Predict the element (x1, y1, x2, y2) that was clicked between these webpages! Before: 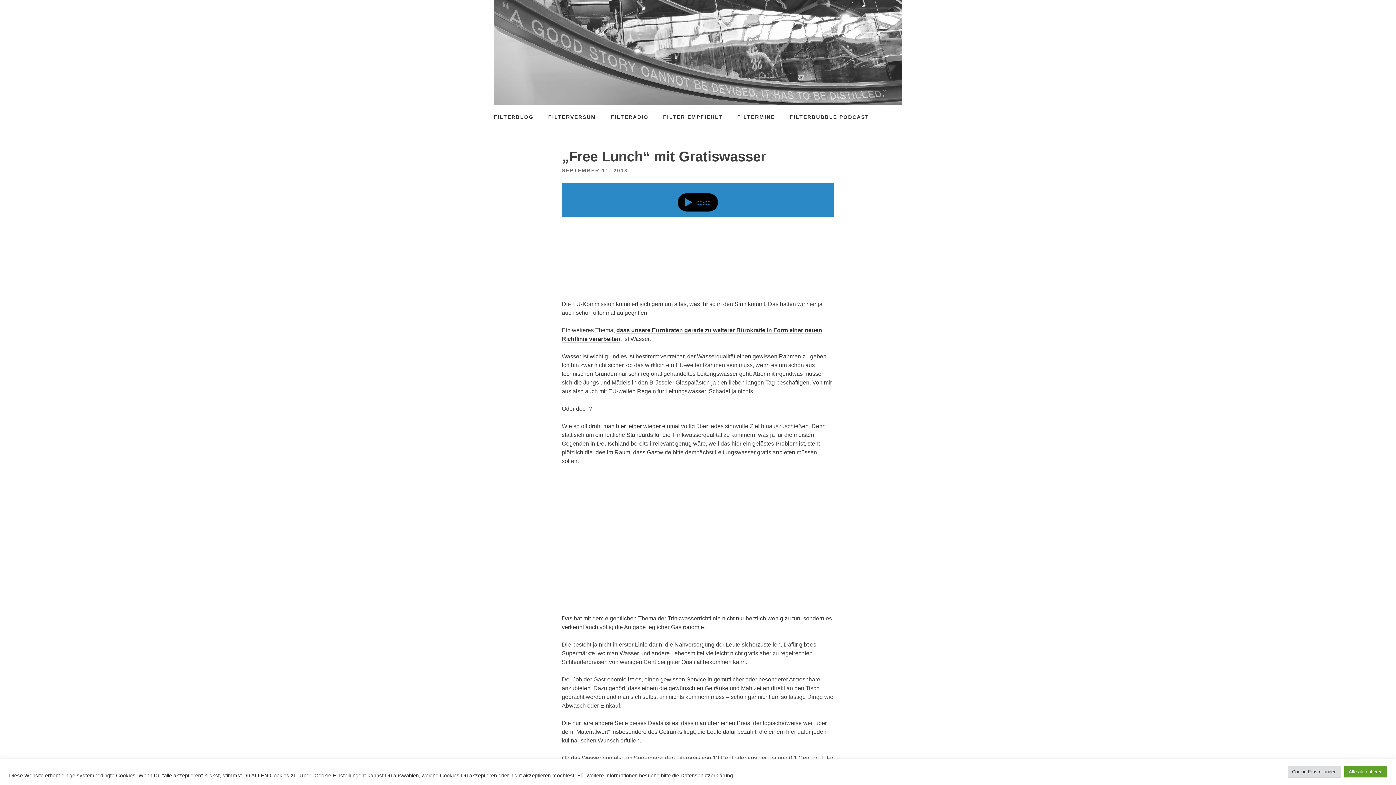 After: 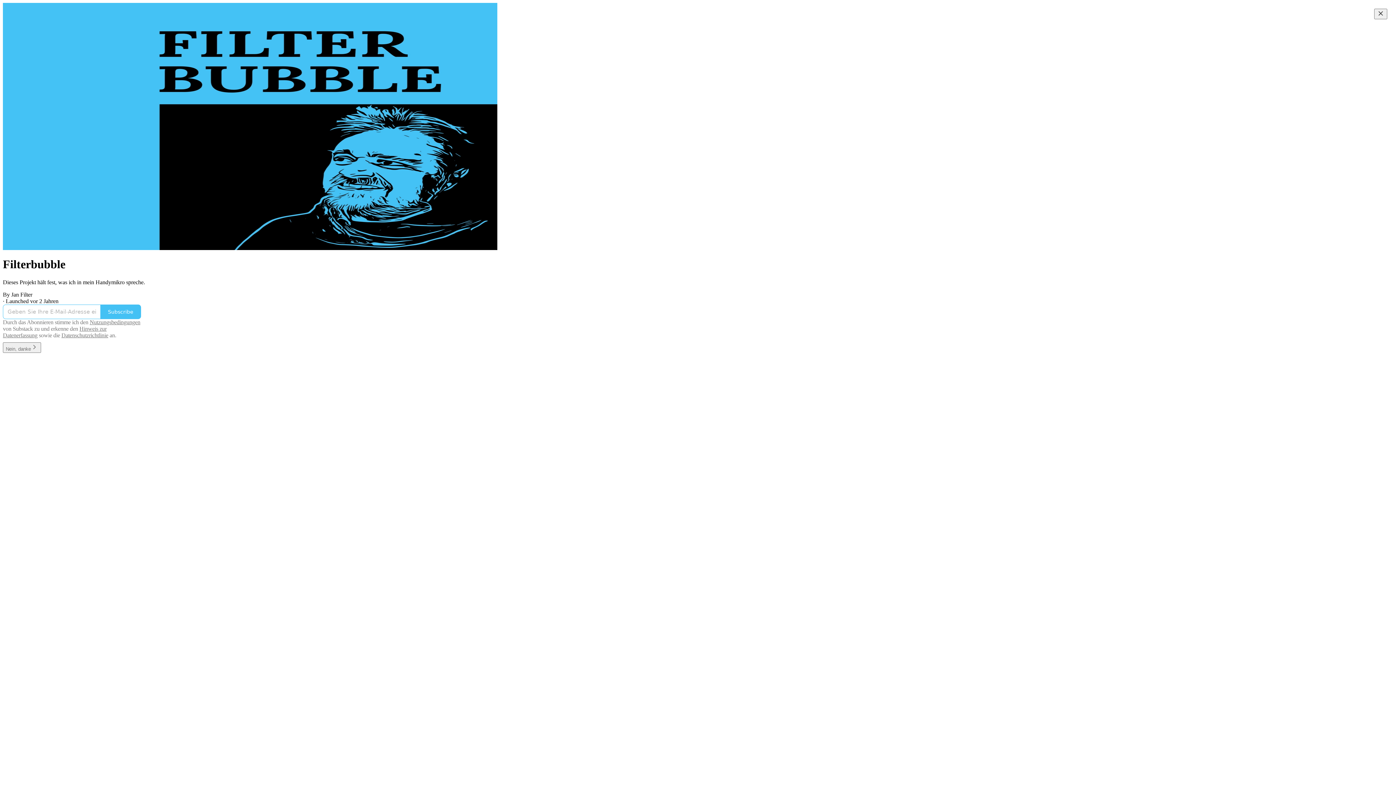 Action: bbox: (782, 107, 876, 126) label: FILTERBUBBLE PODCAST